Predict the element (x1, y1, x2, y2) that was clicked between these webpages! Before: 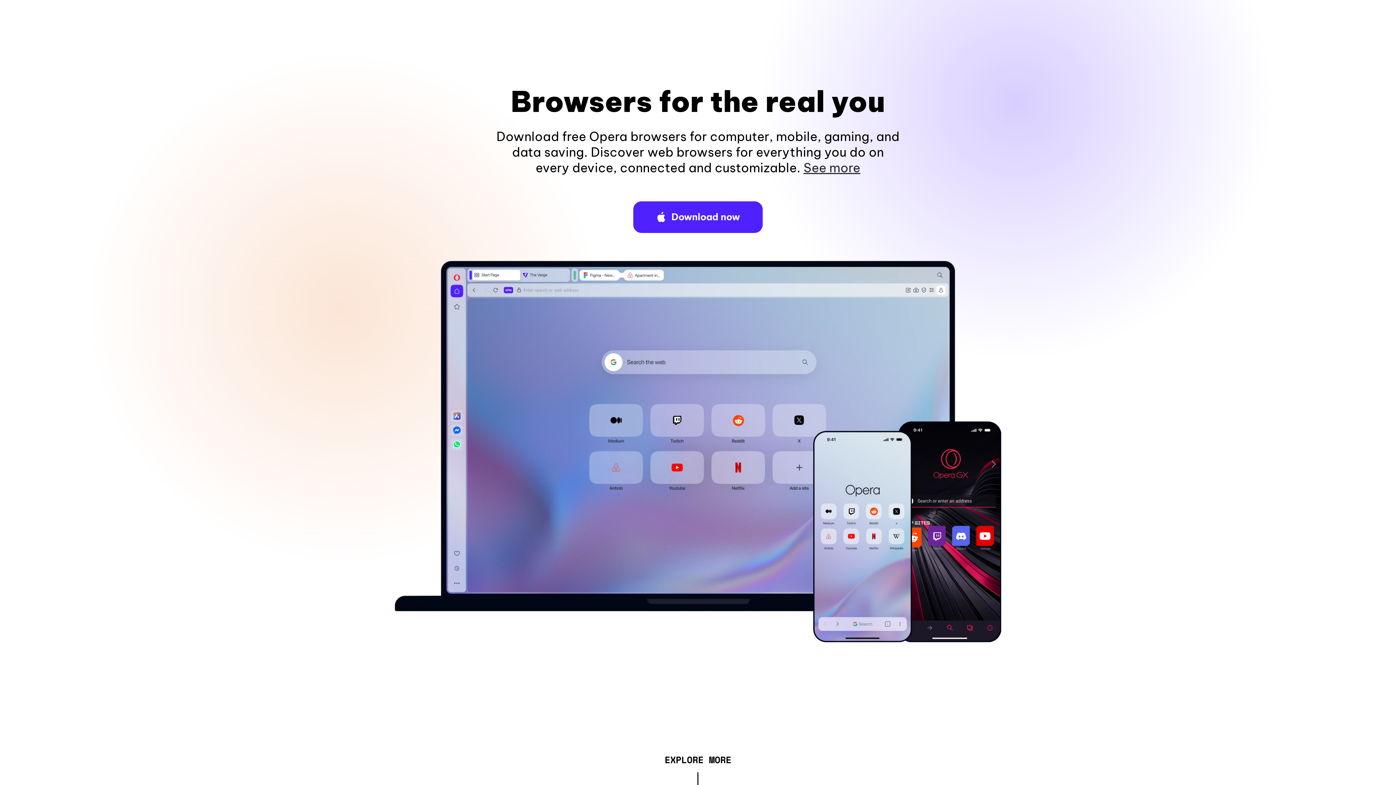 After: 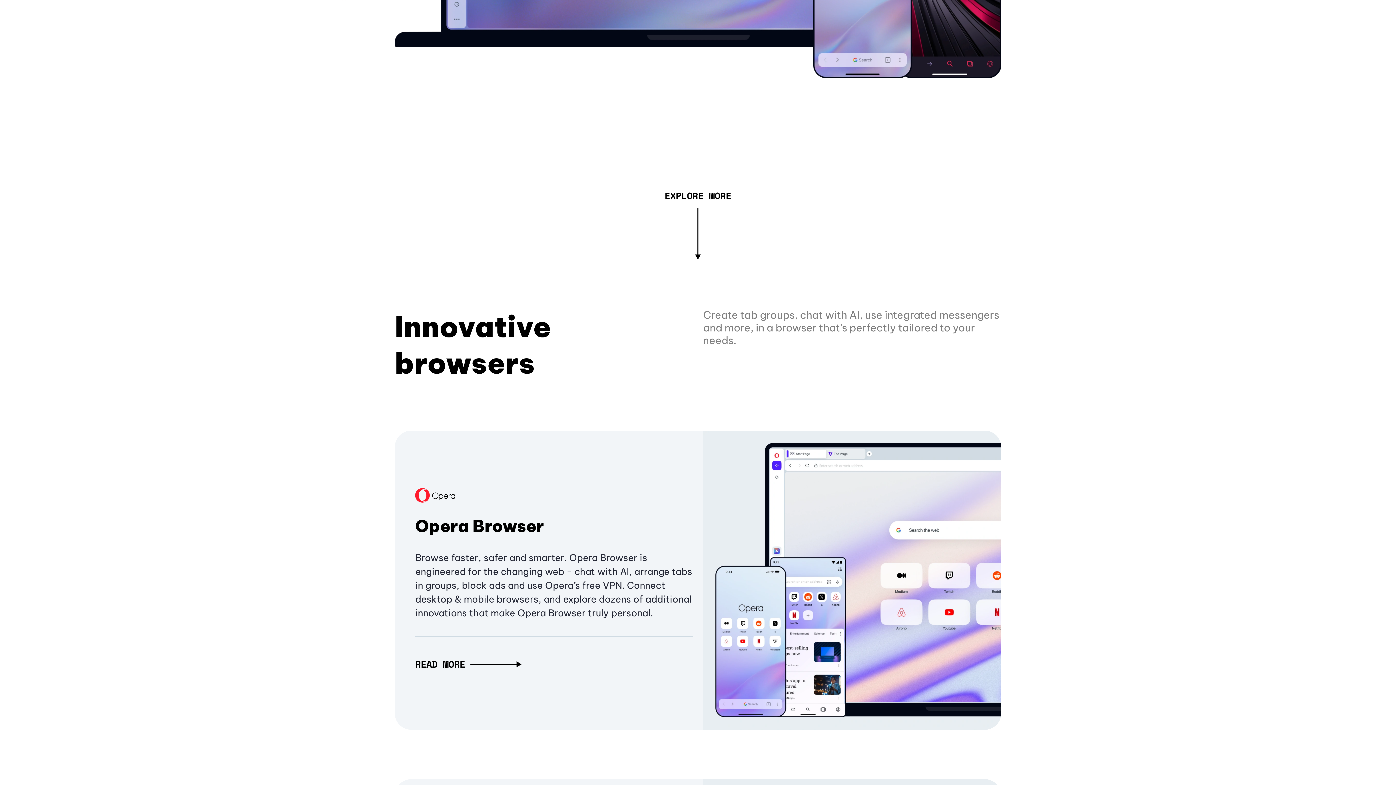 Action: label: See more bbox: (803, 160, 860, 175)